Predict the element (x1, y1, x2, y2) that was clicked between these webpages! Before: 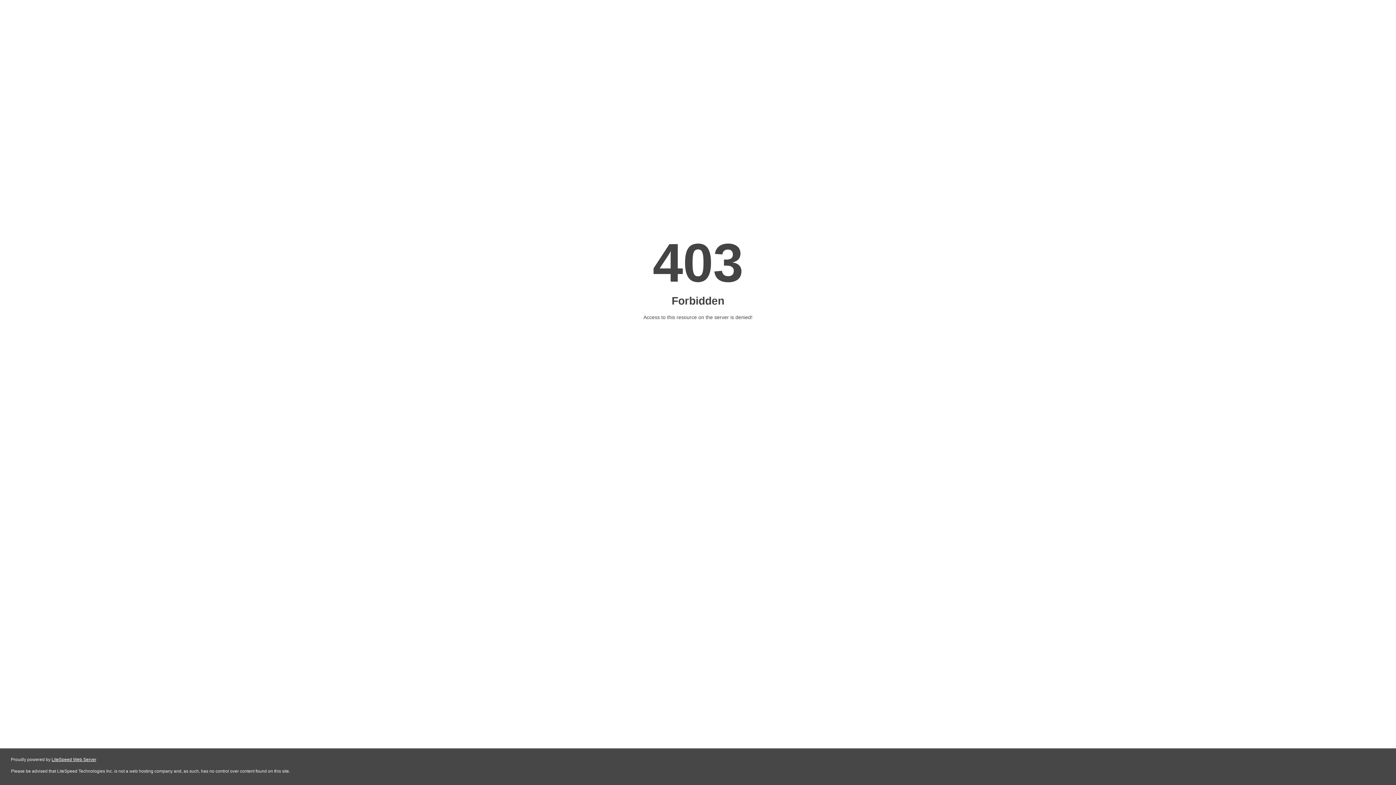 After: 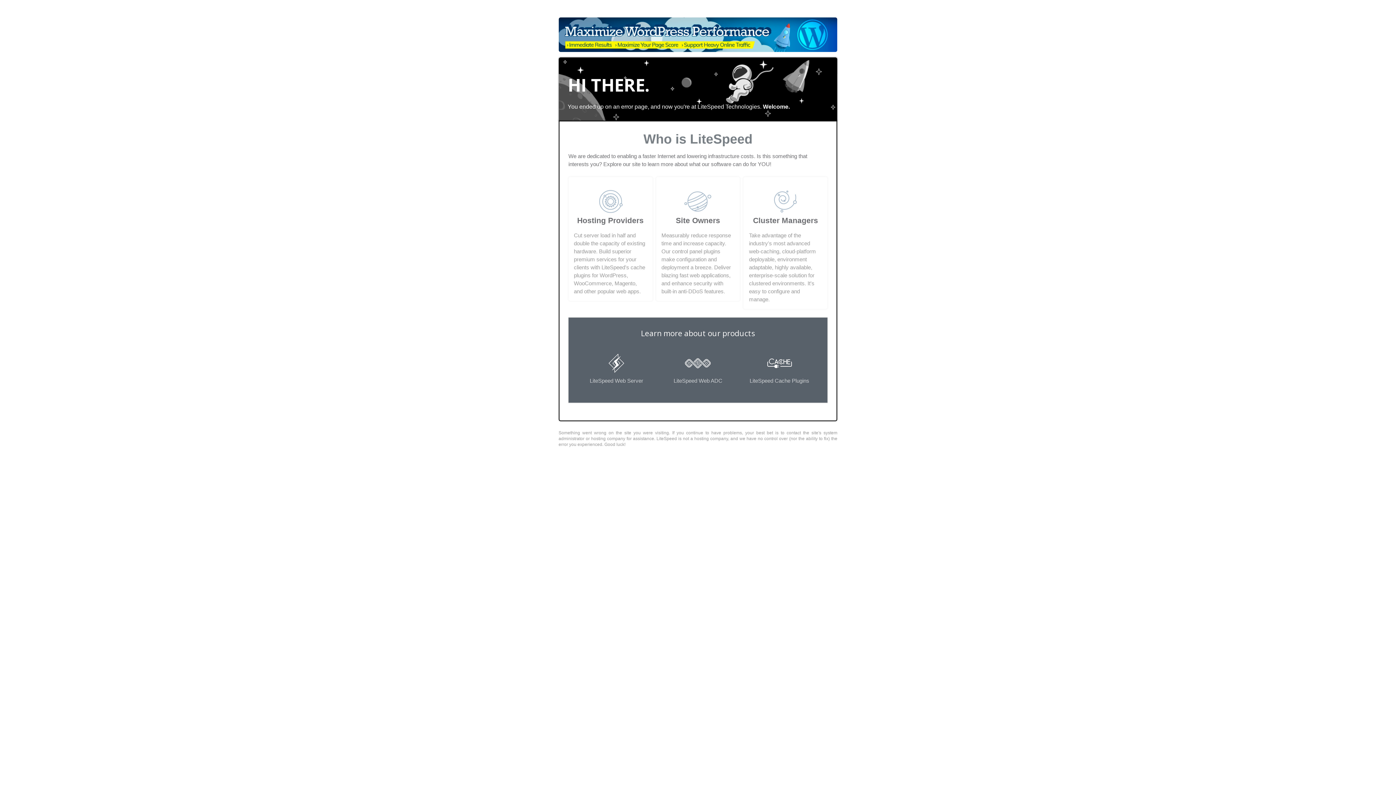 Action: label: LiteSpeed Web Server bbox: (51, 757, 96, 762)